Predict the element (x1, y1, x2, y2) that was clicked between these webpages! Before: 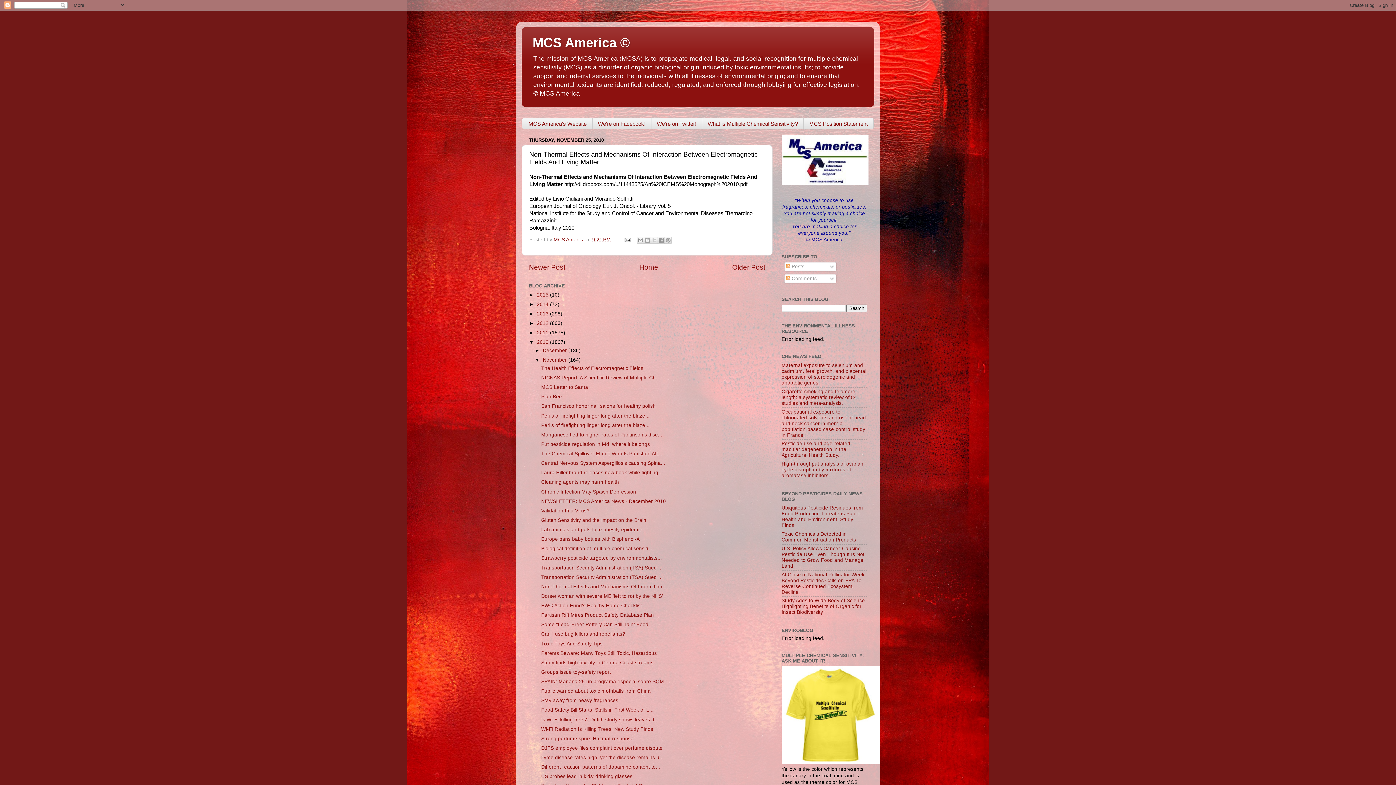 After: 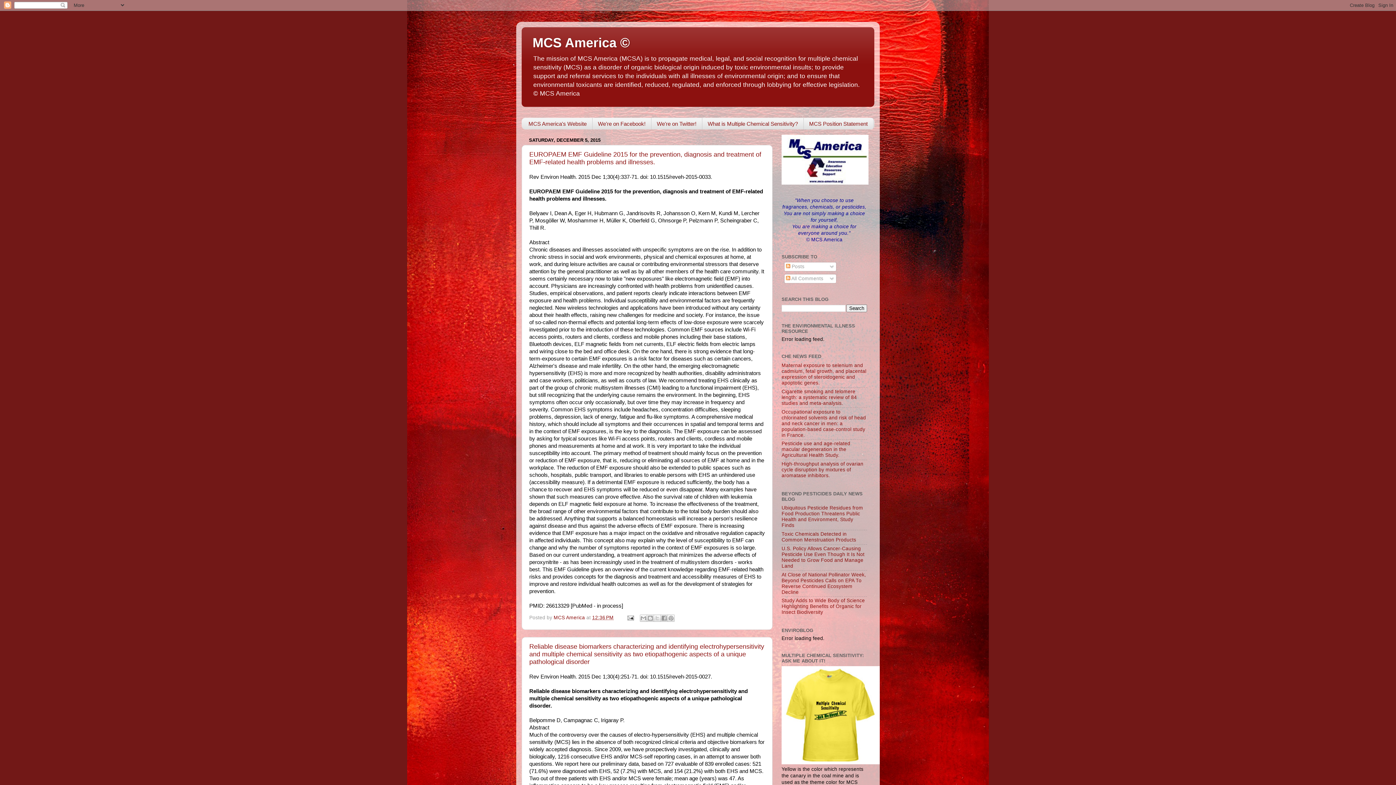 Action: bbox: (537, 292, 550, 297) label: 2015 